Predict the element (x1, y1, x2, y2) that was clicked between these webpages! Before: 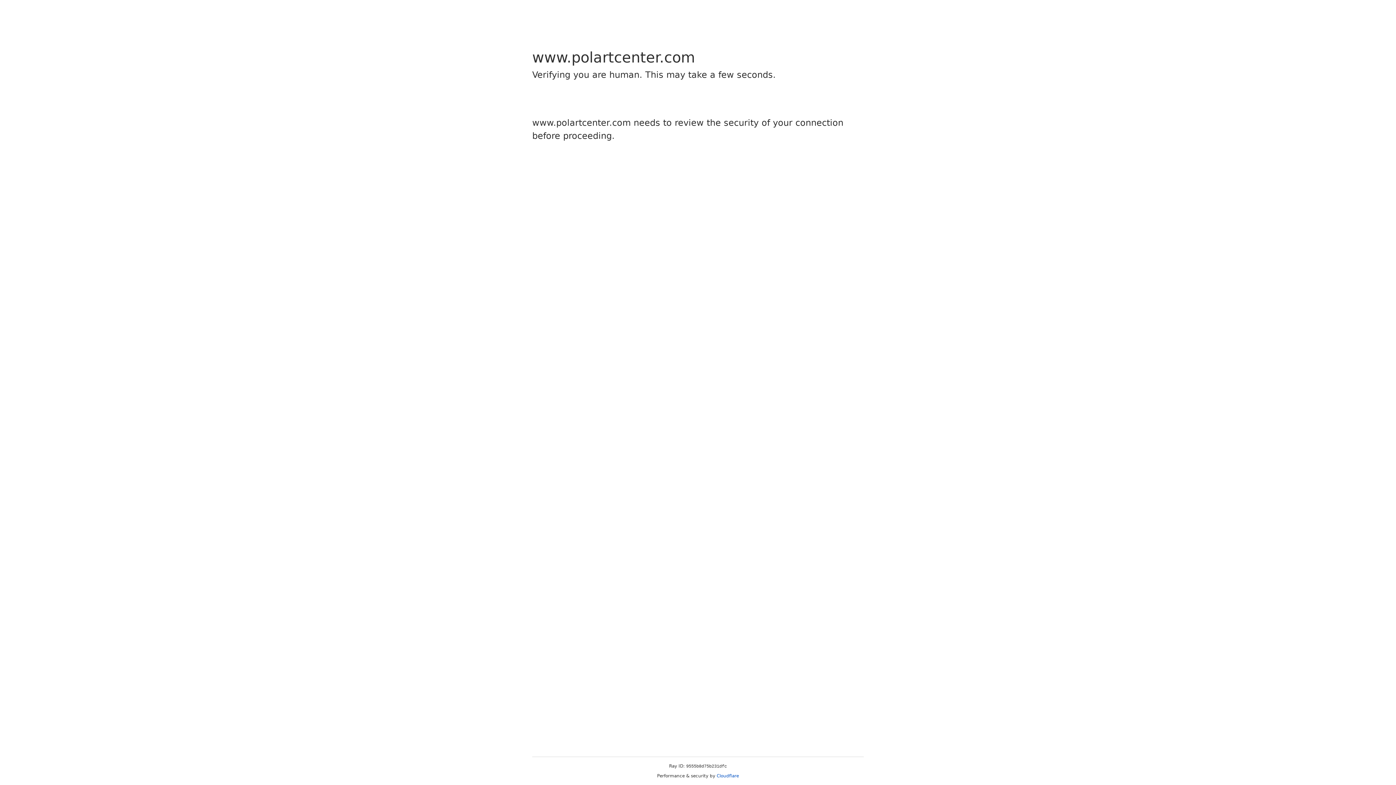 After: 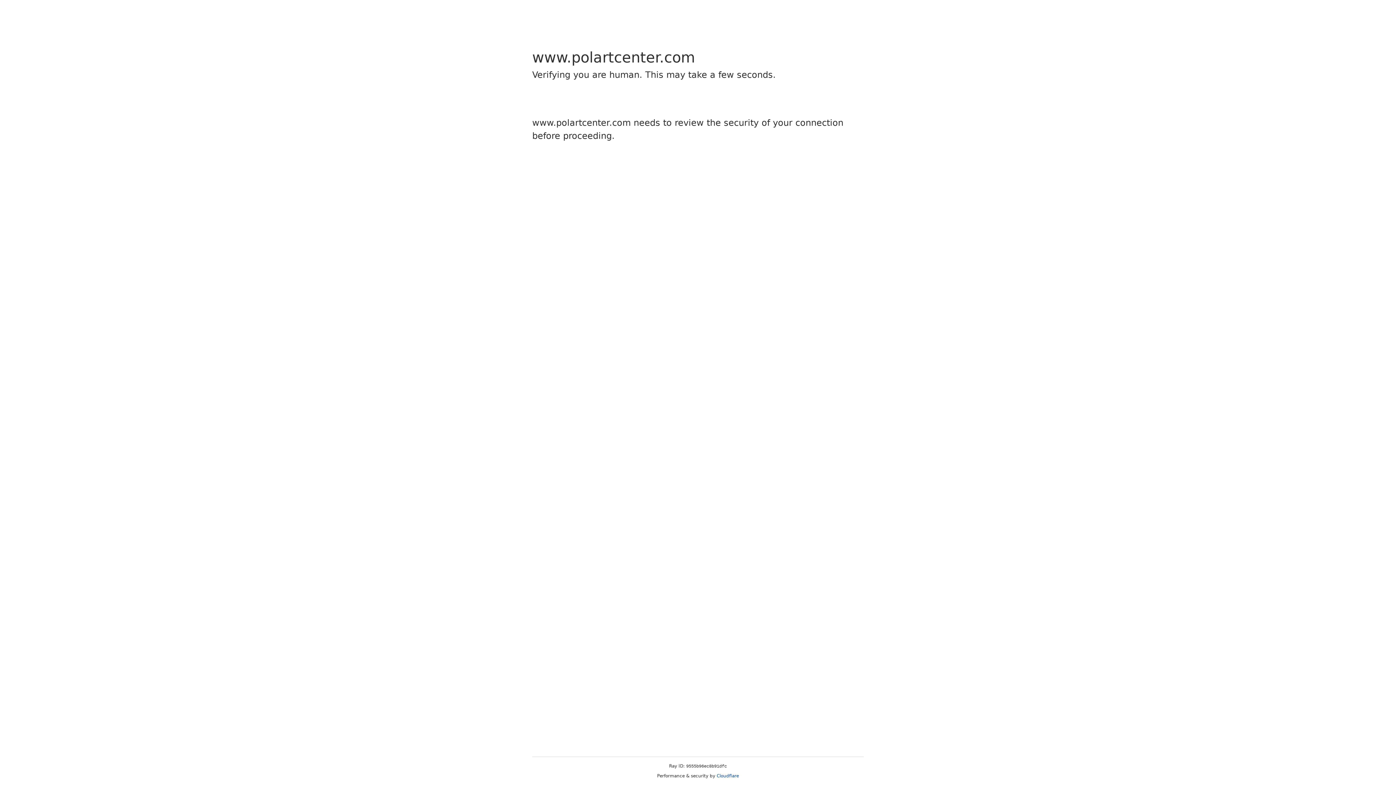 Action: label: Cloudflare bbox: (716, 773, 739, 778)